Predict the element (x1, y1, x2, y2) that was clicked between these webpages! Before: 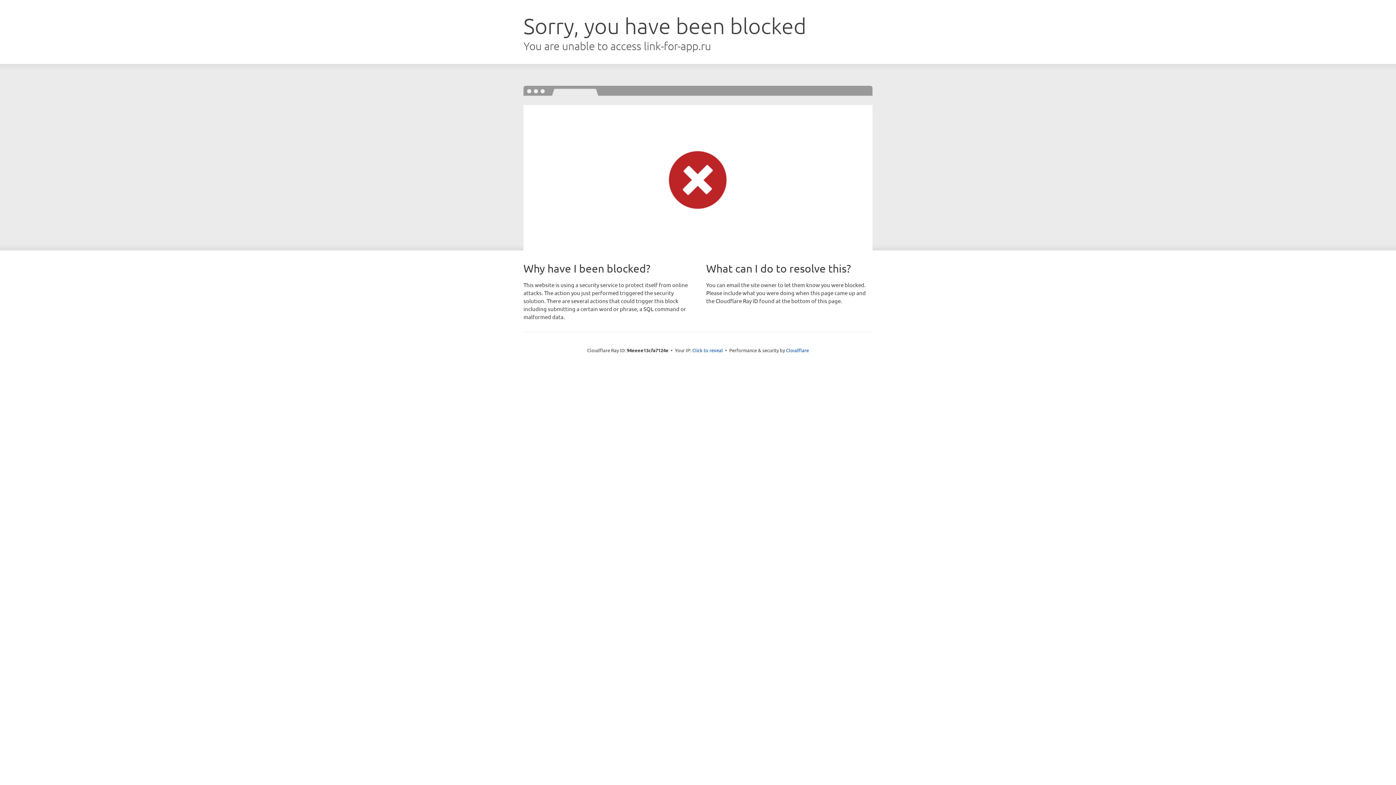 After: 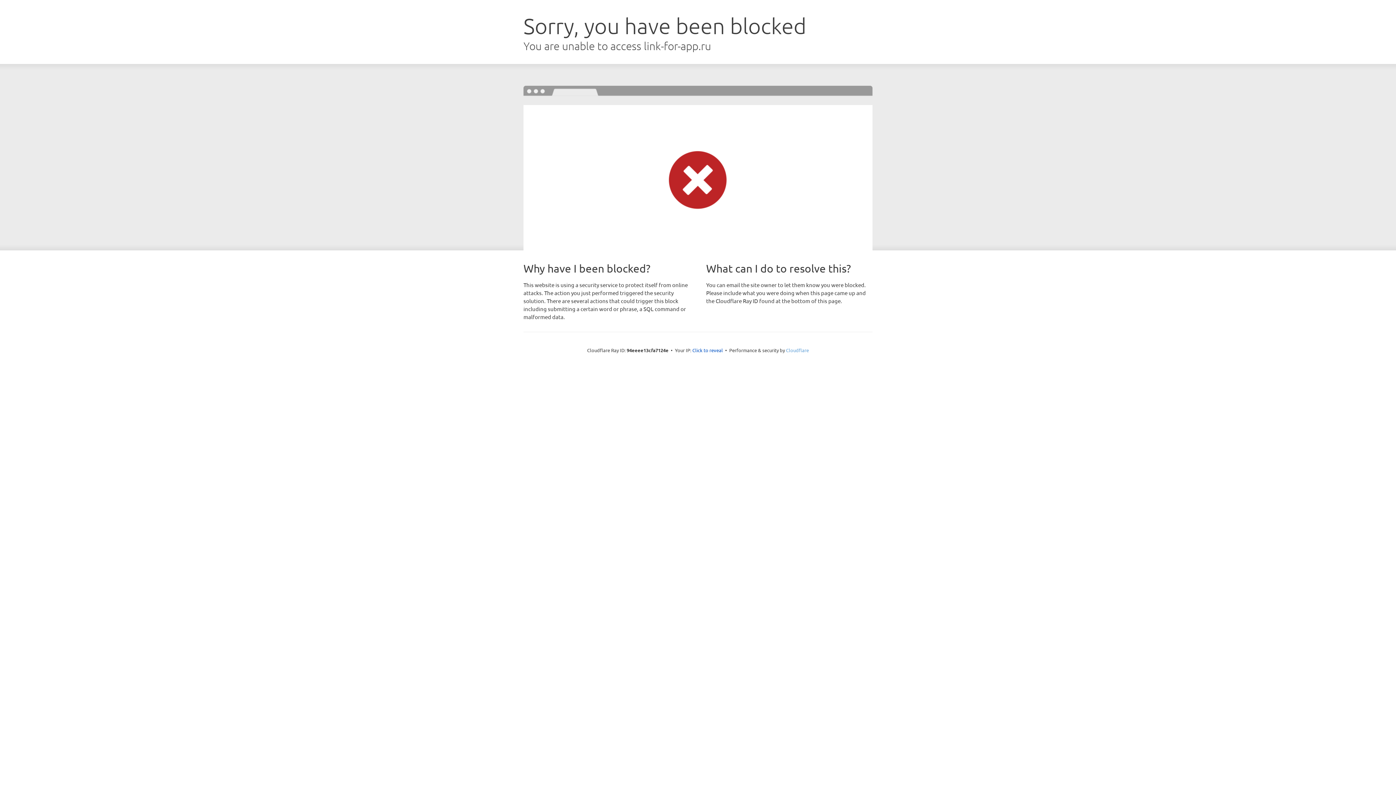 Action: label: Cloudflare bbox: (786, 347, 809, 353)